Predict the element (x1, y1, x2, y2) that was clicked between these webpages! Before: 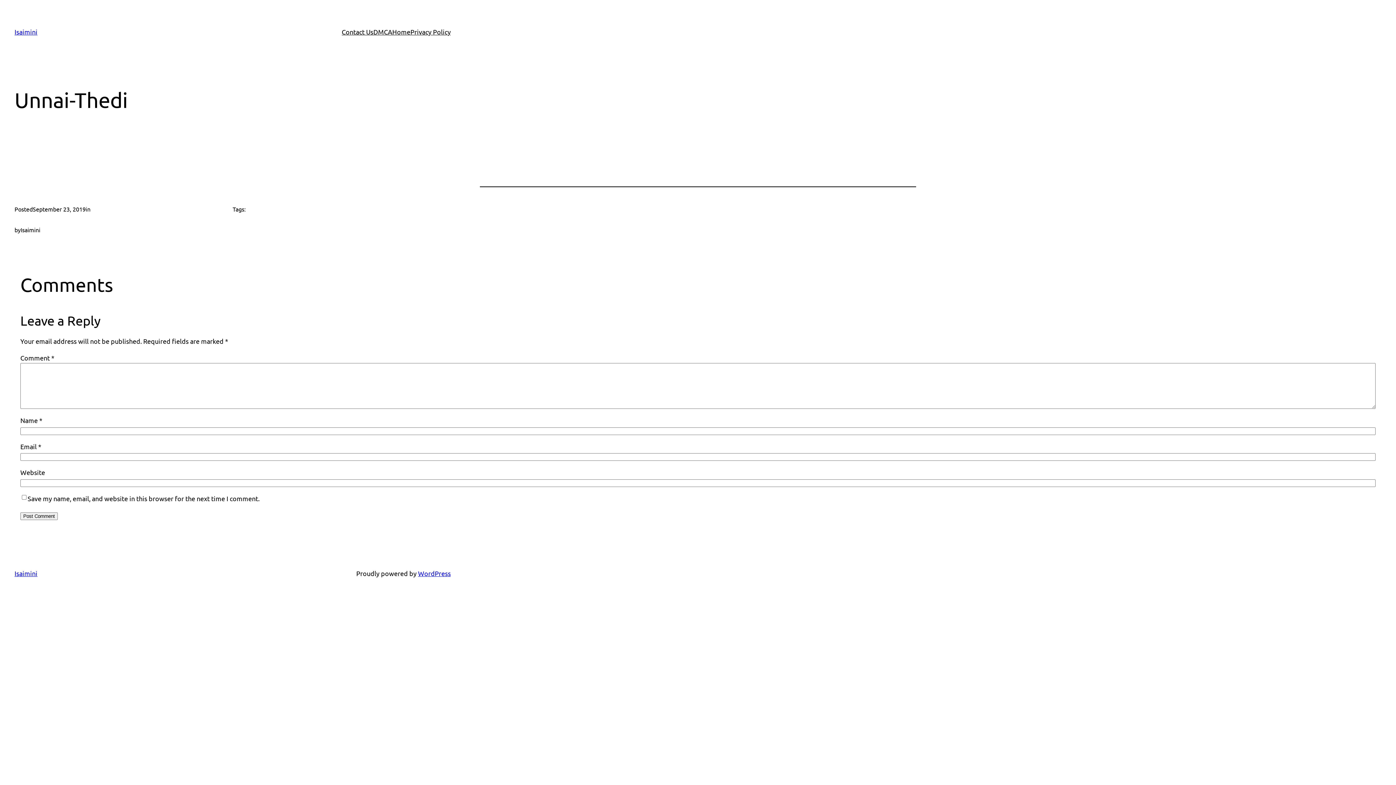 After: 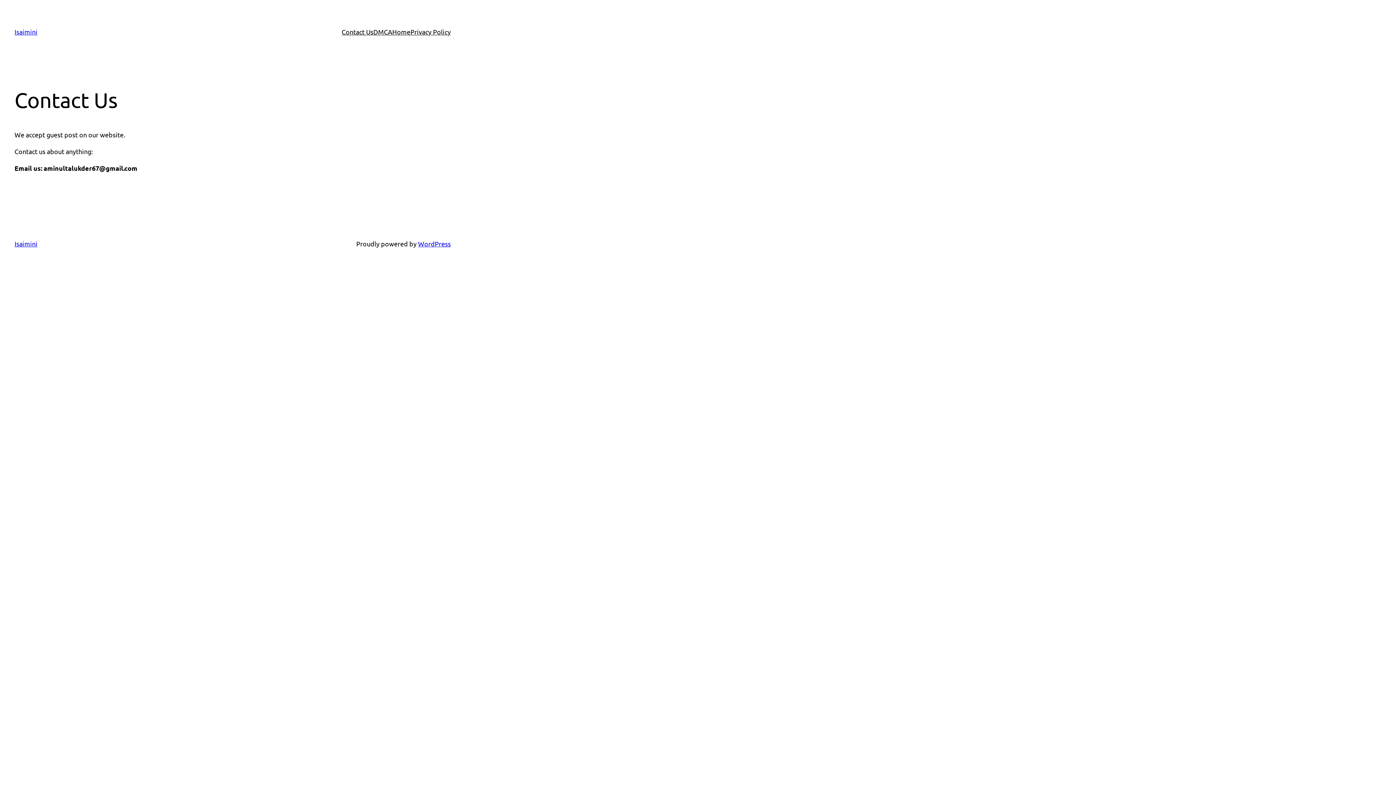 Action: bbox: (341, 26, 373, 37) label: Contact Us